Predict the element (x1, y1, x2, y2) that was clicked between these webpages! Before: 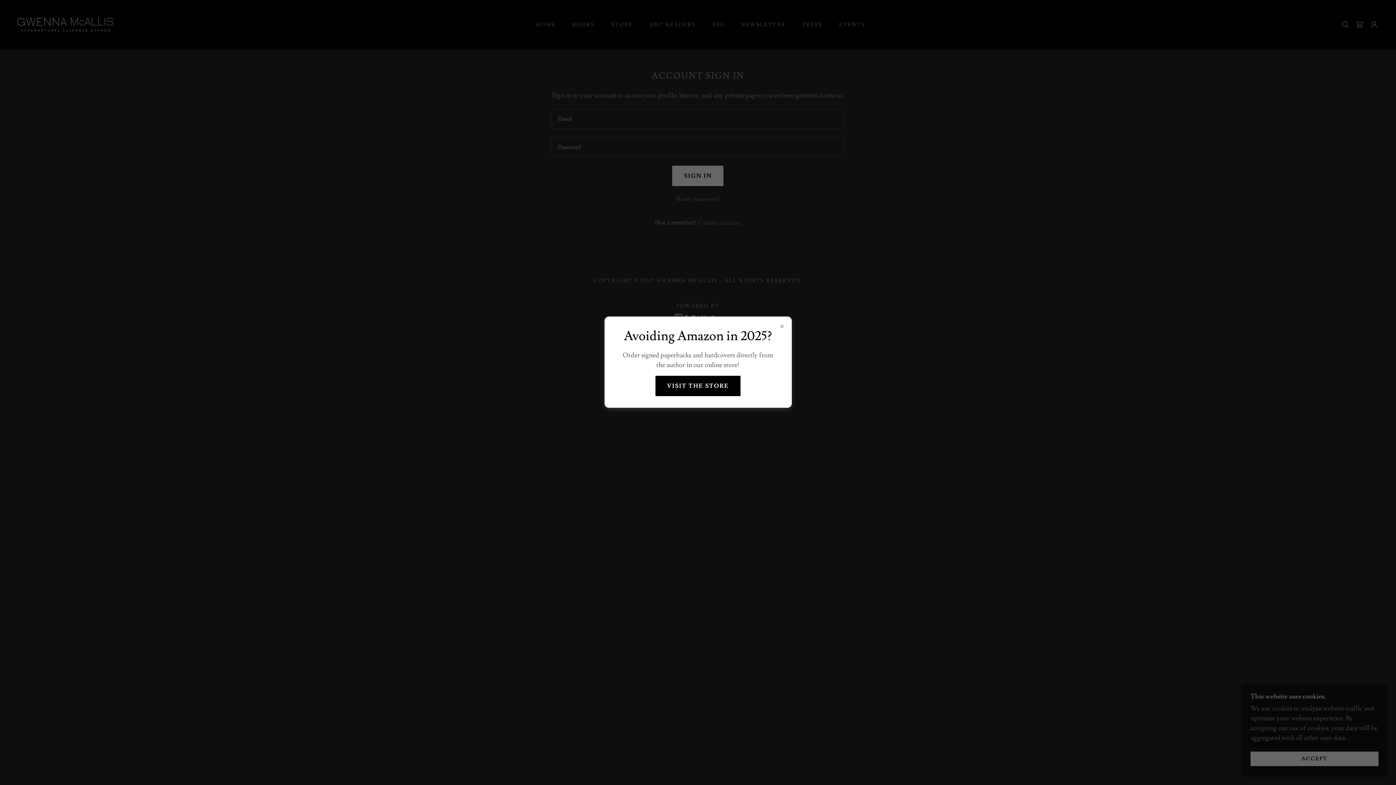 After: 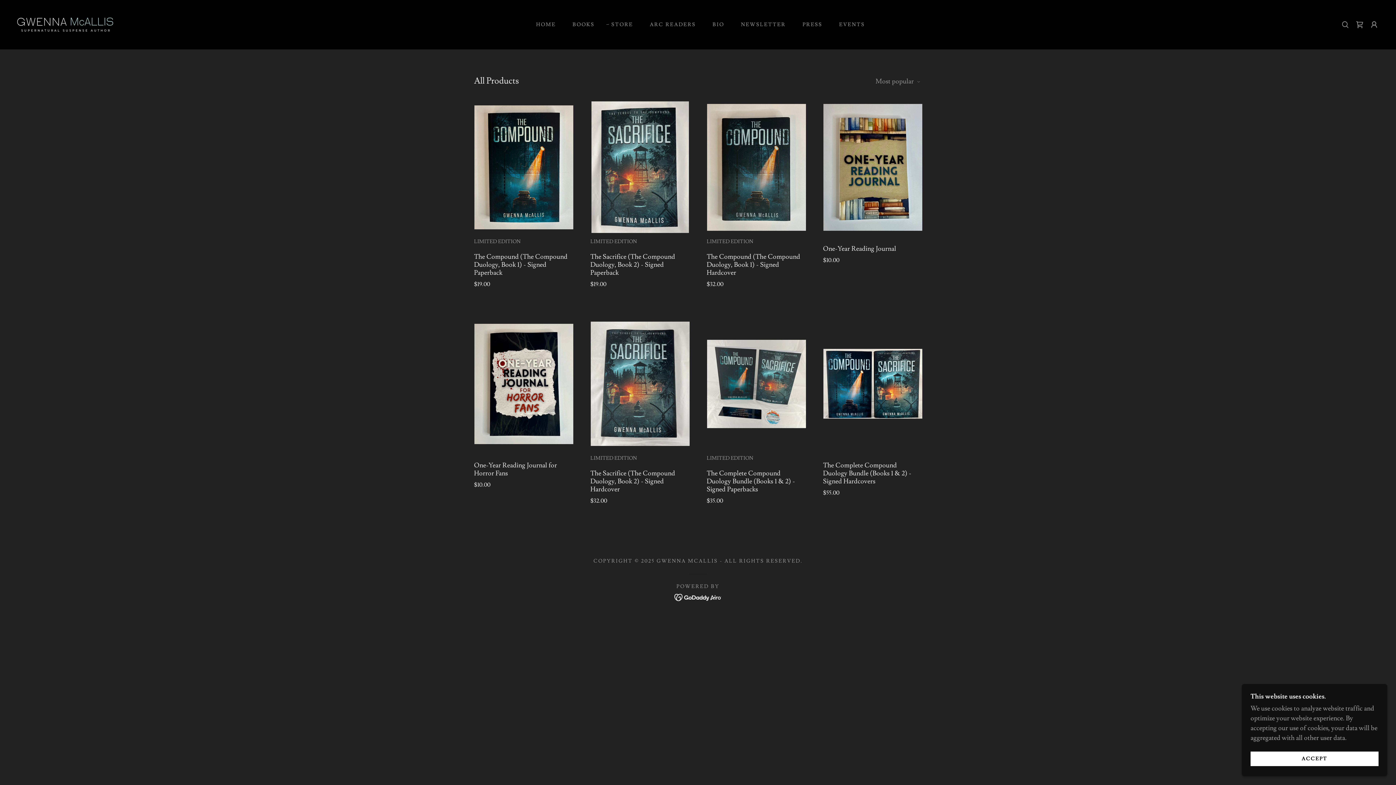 Action: bbox: (655, 375, 740, 396) label: VISIT THE STORE